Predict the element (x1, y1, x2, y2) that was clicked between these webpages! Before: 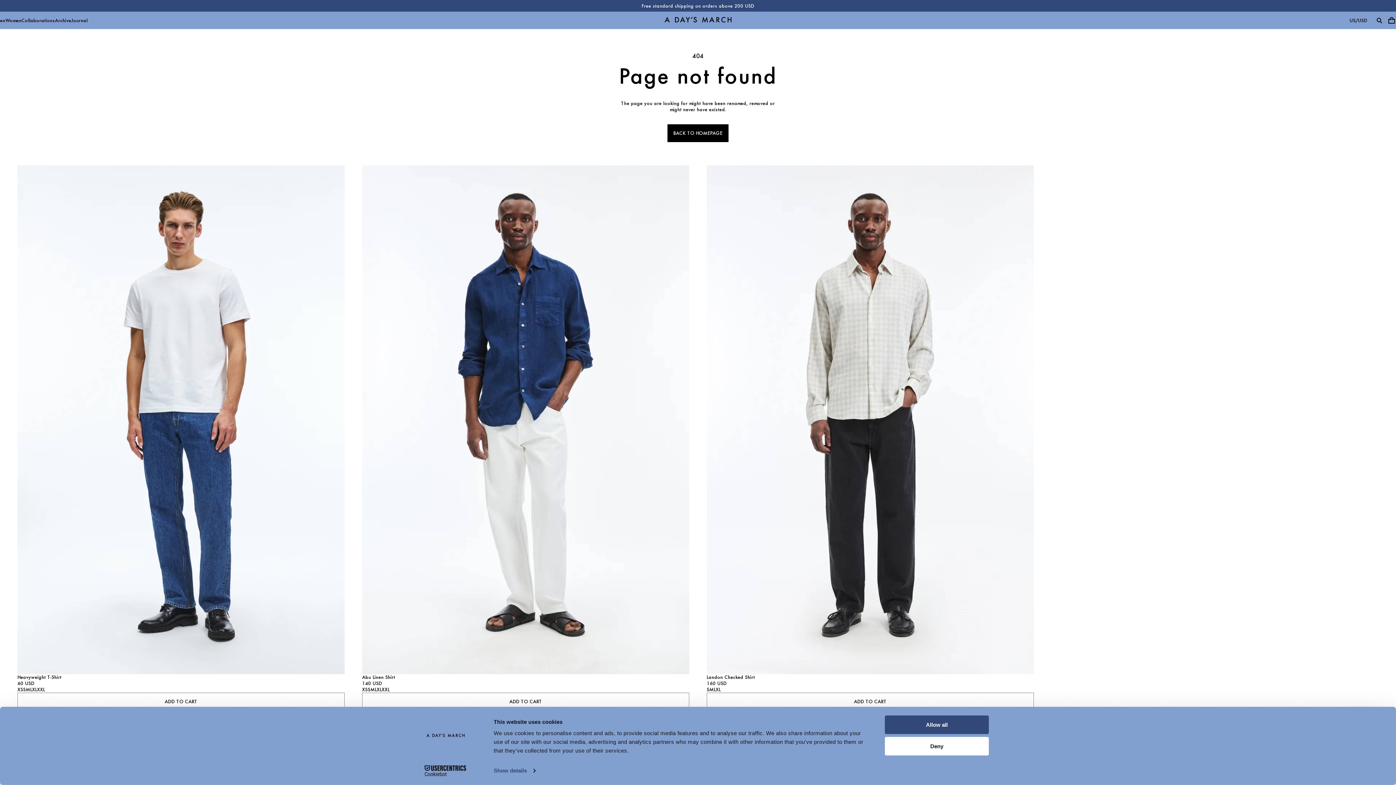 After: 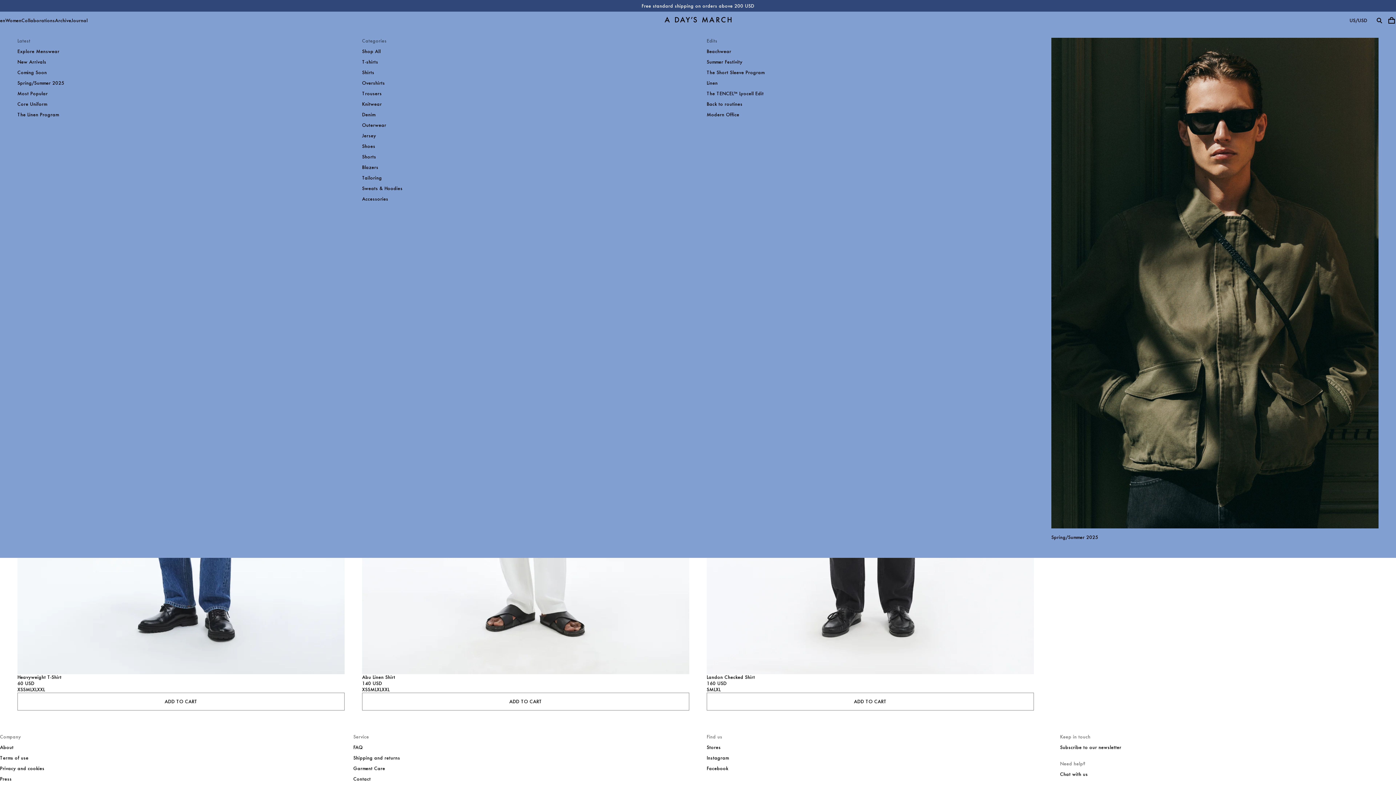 Action: label: Men bbox: (-4, 17, 5, 23)